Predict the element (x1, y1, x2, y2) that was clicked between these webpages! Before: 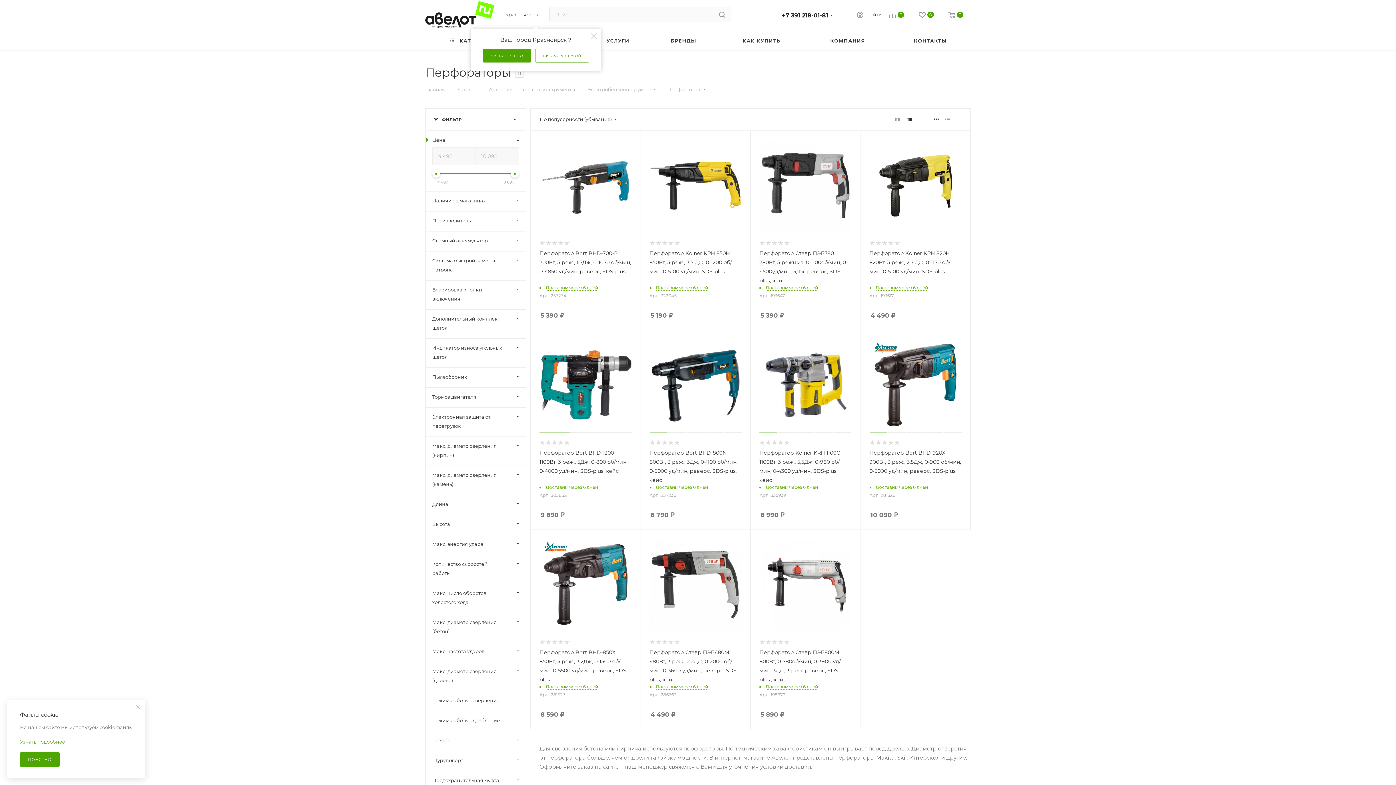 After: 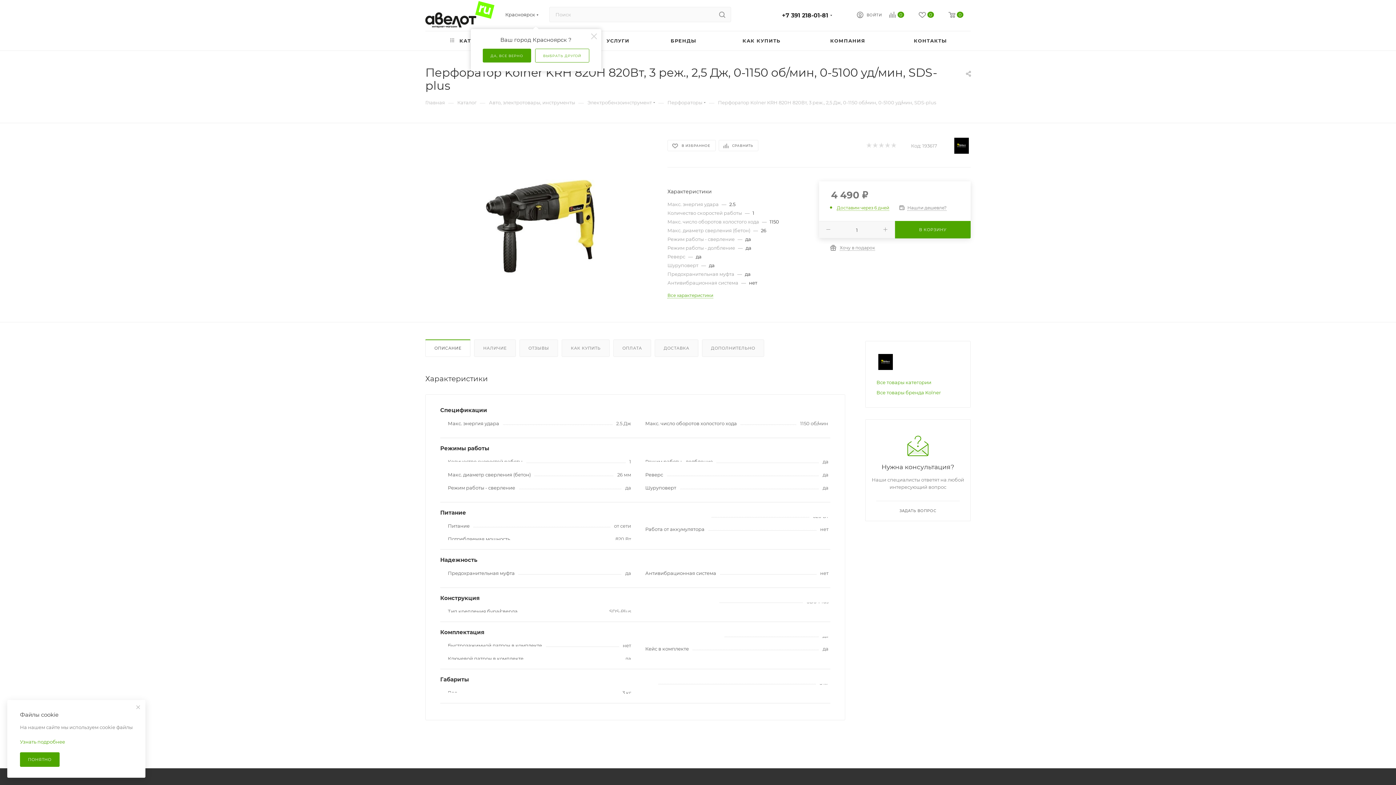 Action: bbox: (869, 139, 961, 231)